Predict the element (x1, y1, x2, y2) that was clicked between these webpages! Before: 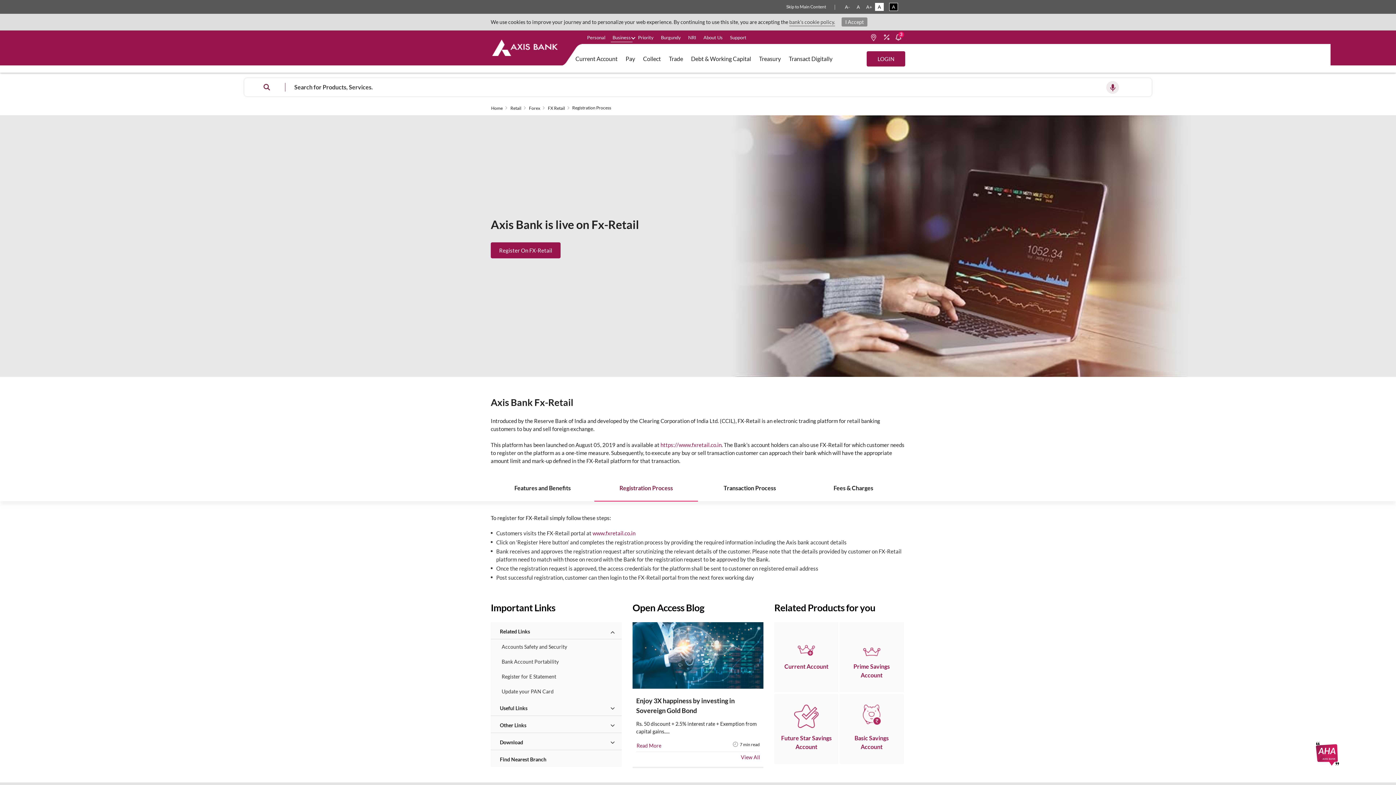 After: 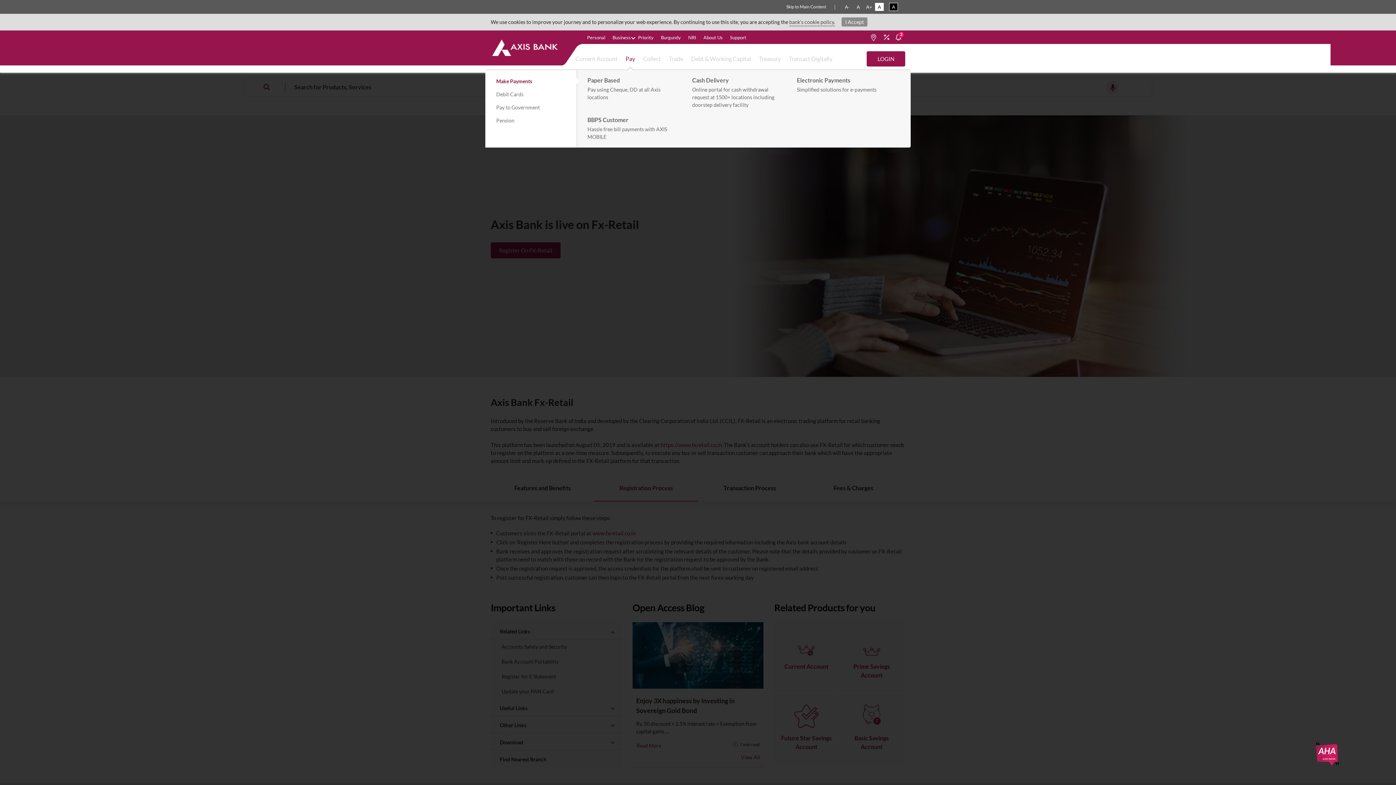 Action: label: Press enter to know more about Payments related to SME business  bbox: (621, 44, 639, 70)